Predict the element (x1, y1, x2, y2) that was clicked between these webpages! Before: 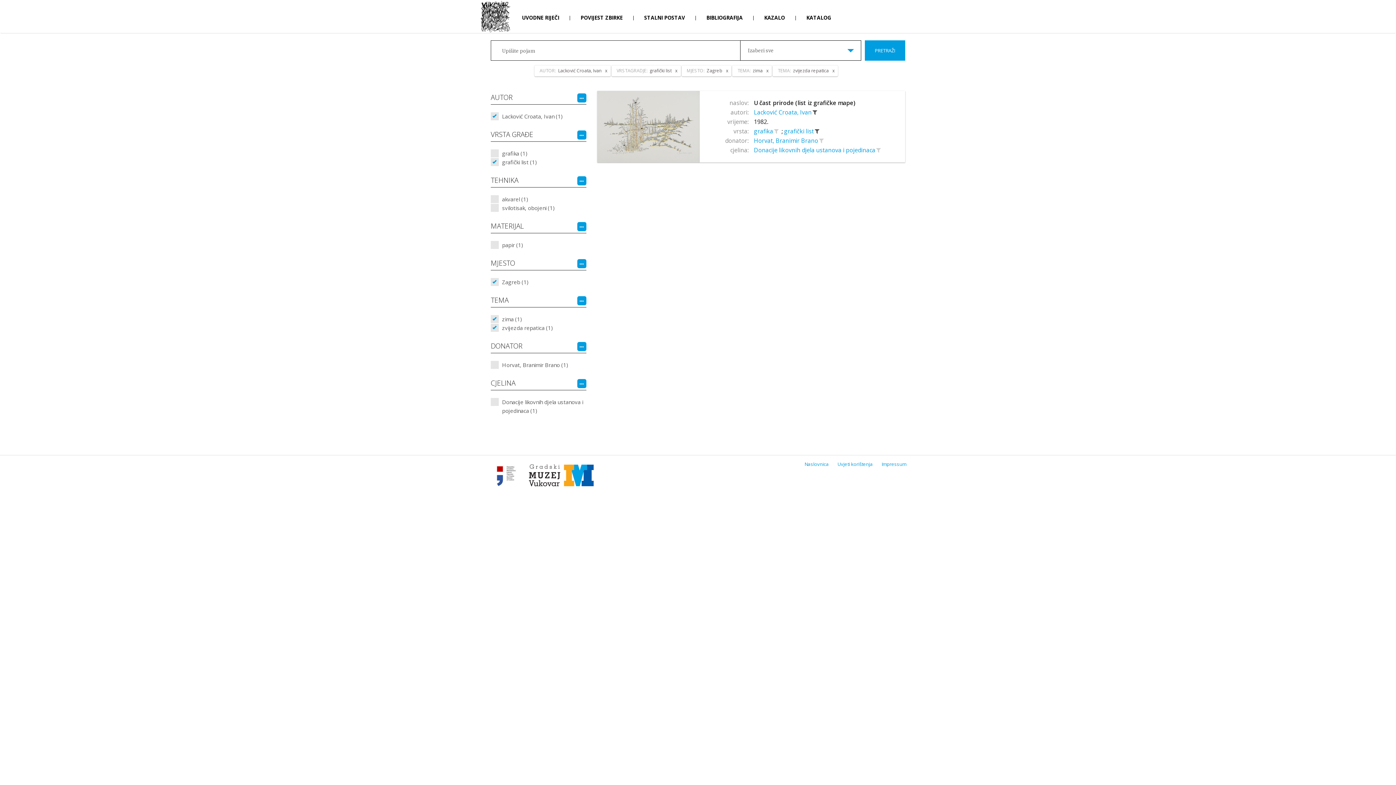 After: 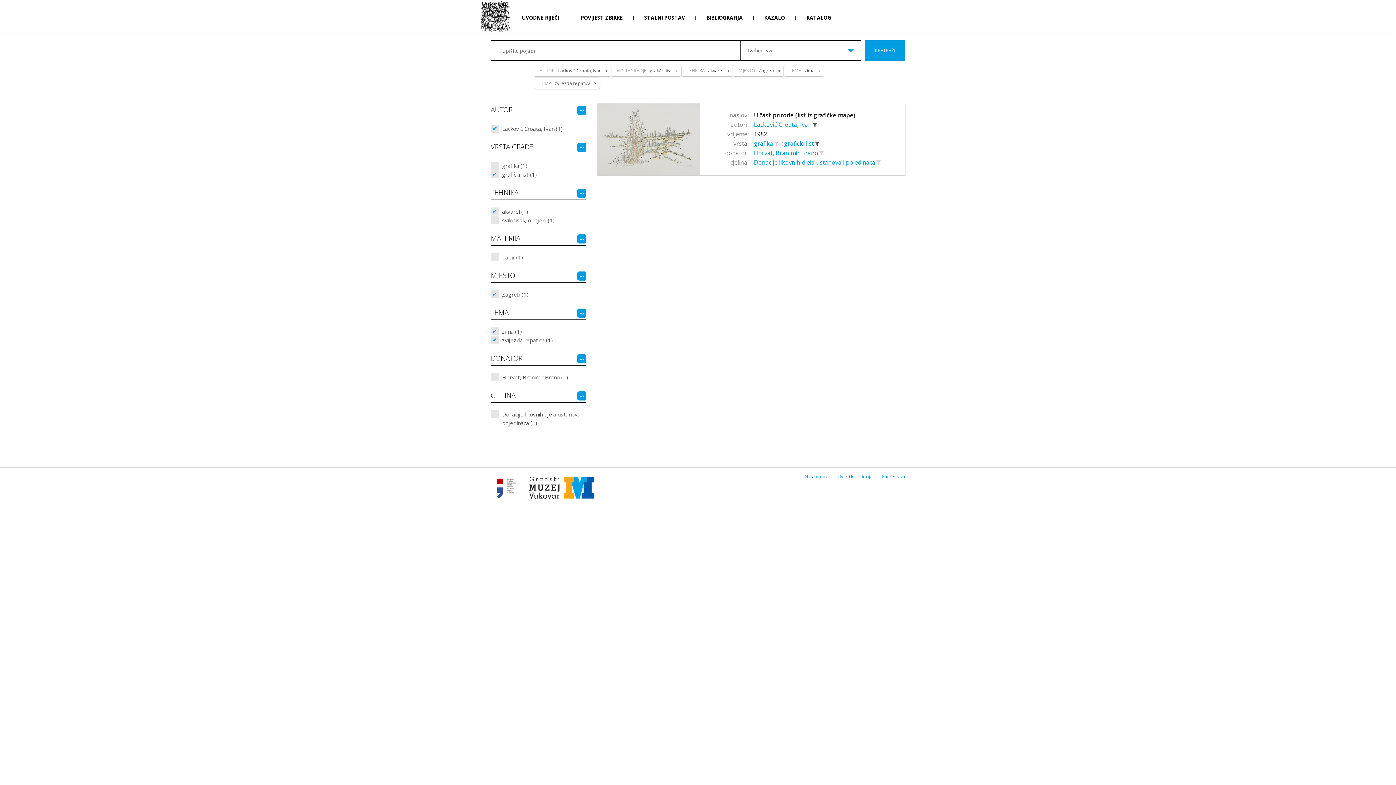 Action: label: akvarel (1) bbox: (498, 194, 528, 203)